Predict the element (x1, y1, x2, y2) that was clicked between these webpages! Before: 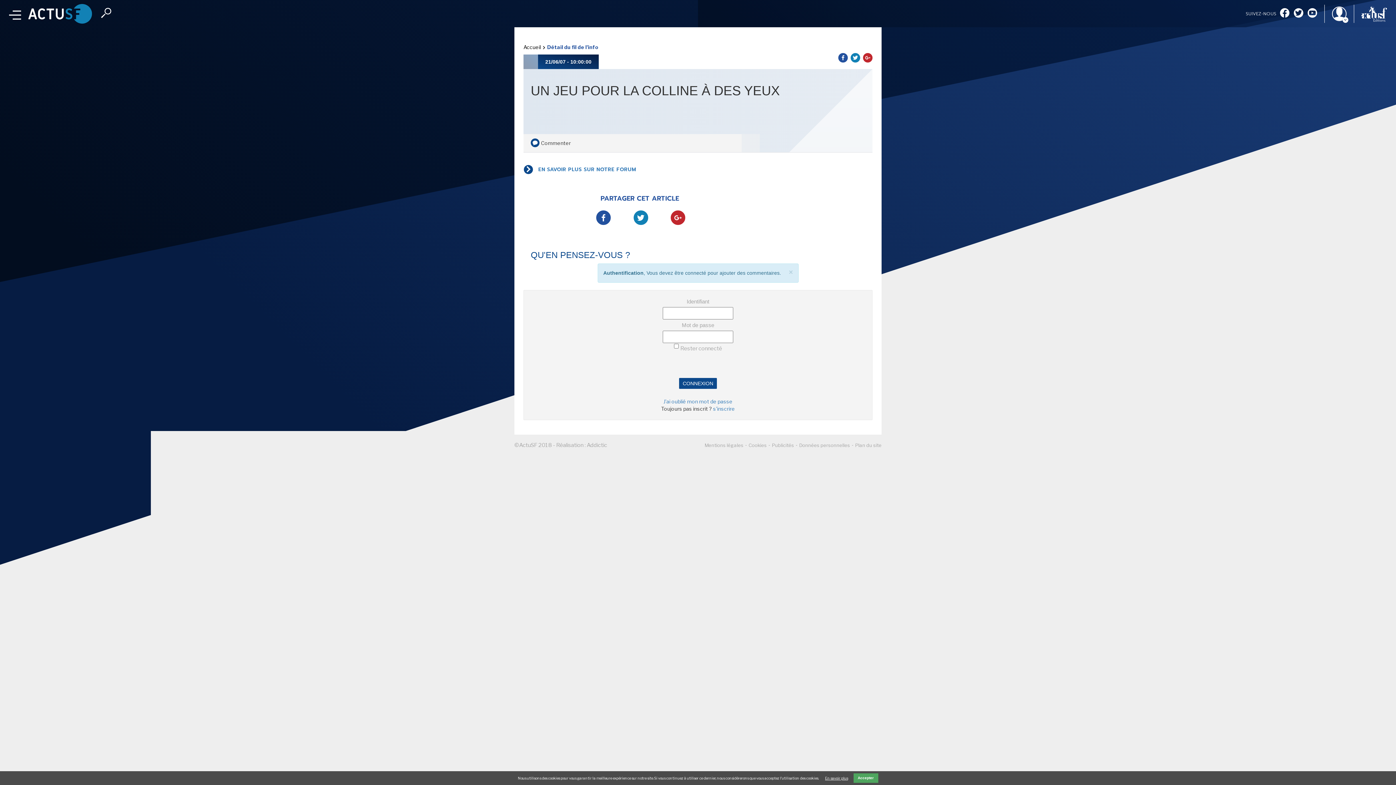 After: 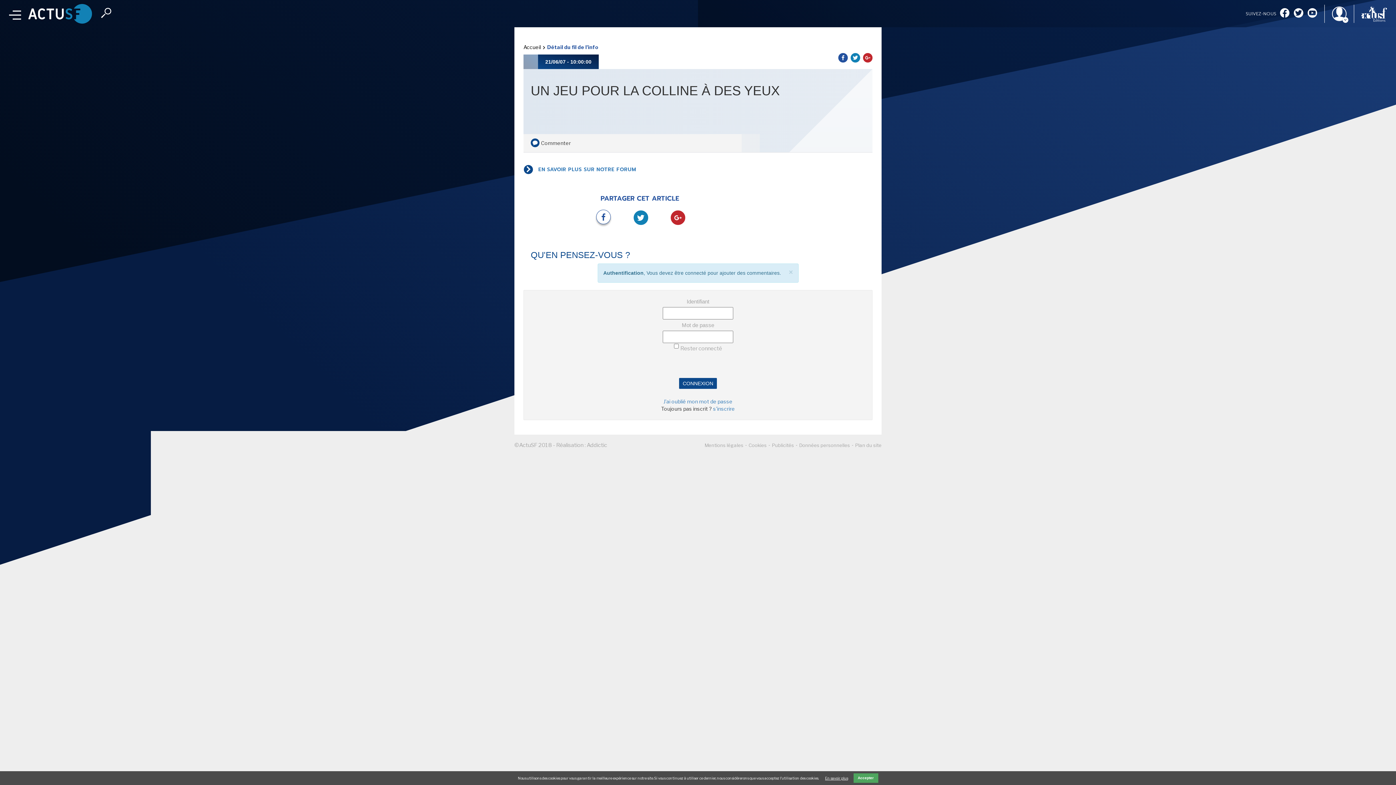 Action: bbox: (596, 243, 610, 257)